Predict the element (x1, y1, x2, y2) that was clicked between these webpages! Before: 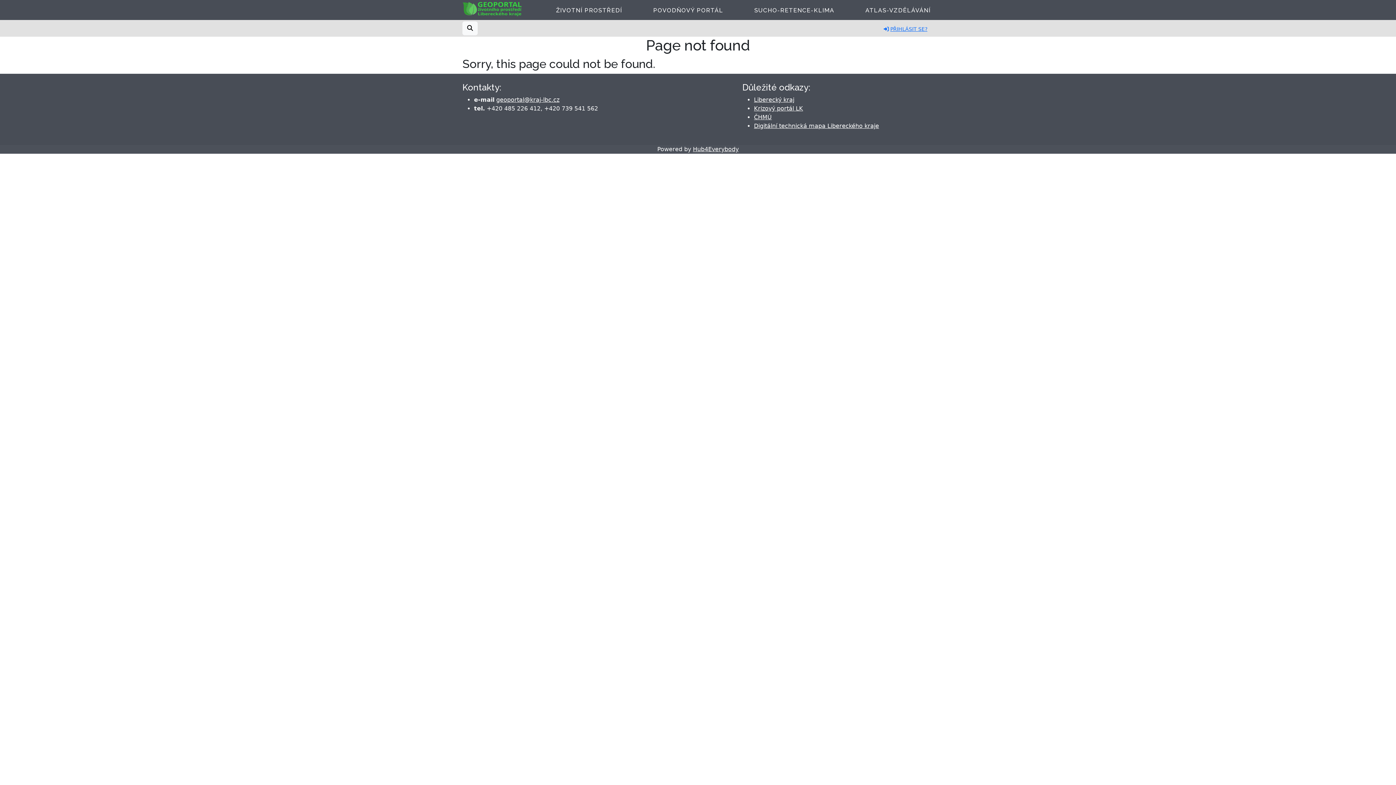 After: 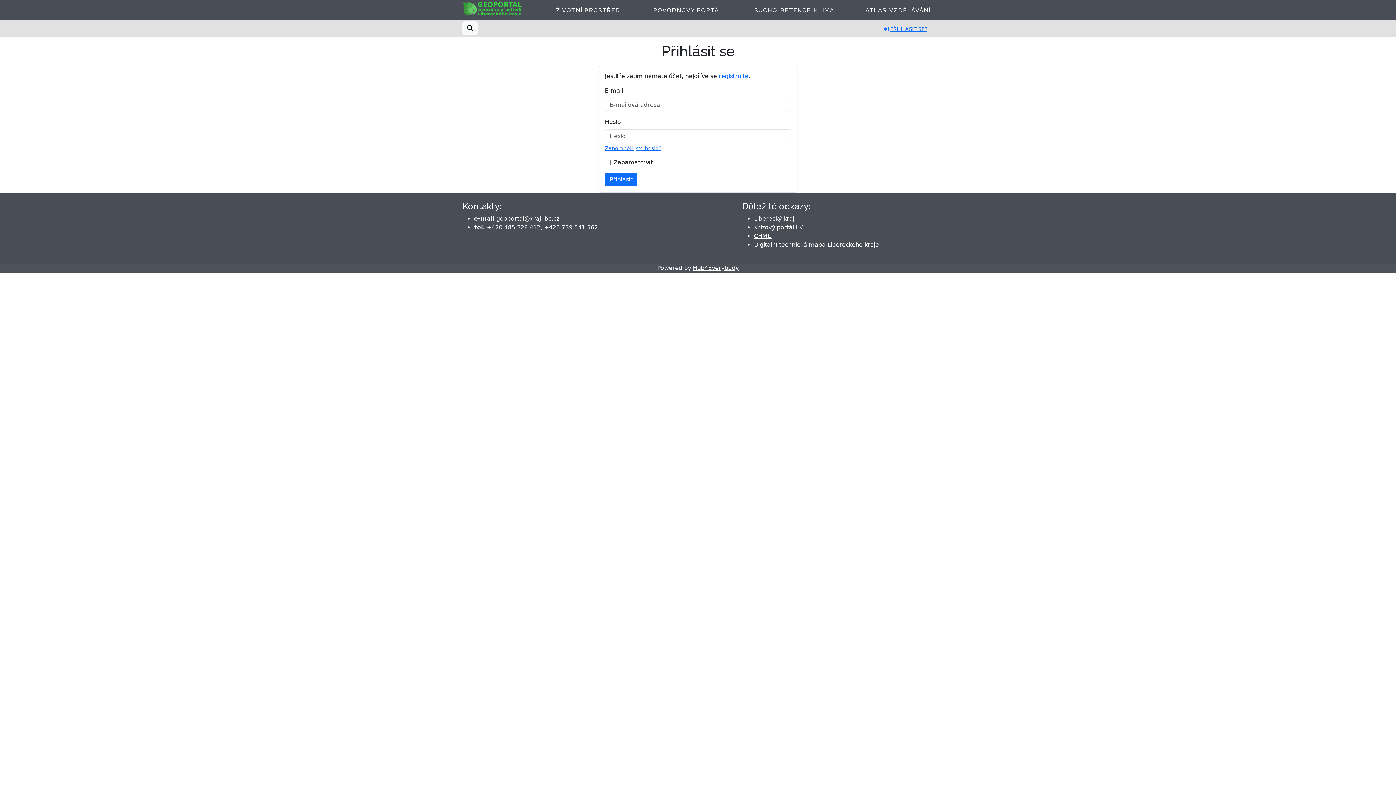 Action: bbox: (880, 23, 930, 34) label: PŘIHLÁSIT SE?